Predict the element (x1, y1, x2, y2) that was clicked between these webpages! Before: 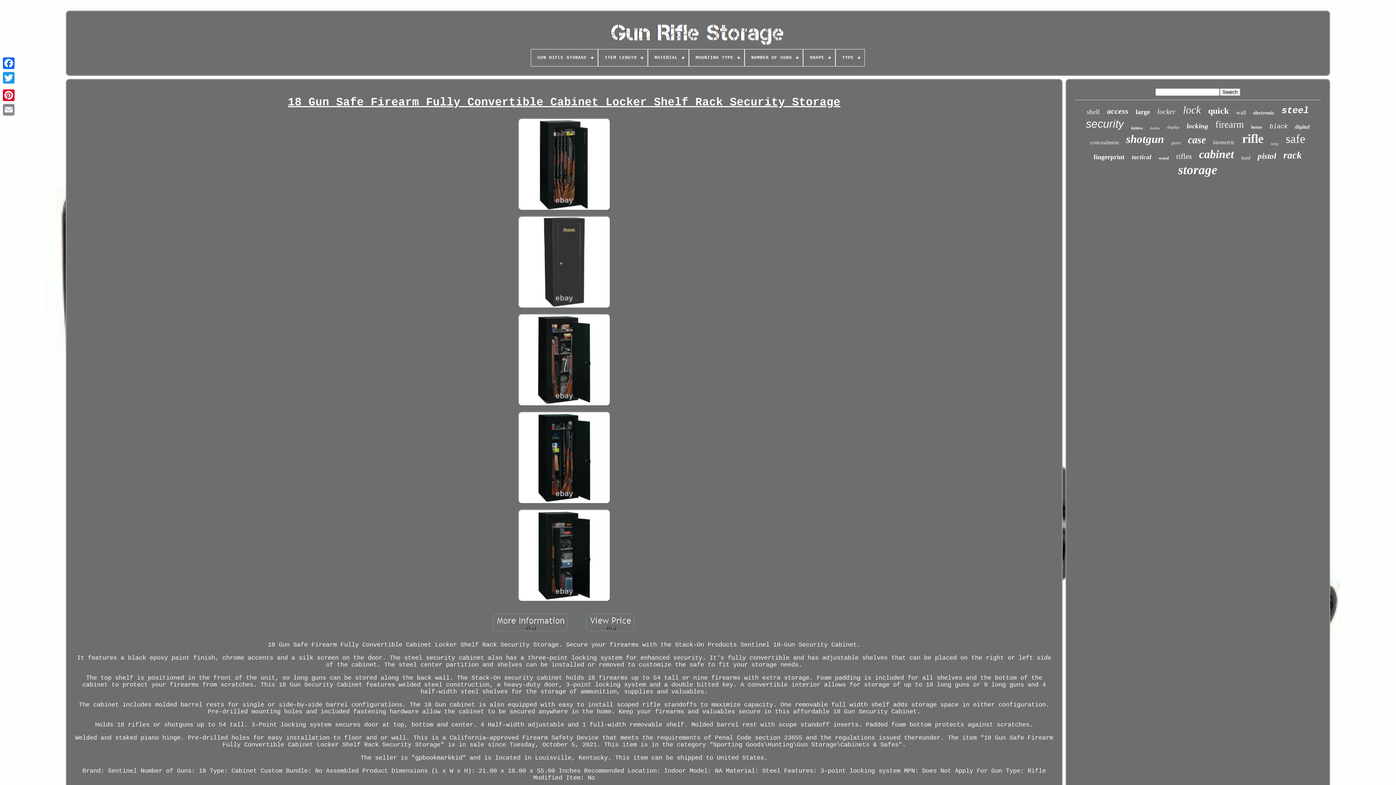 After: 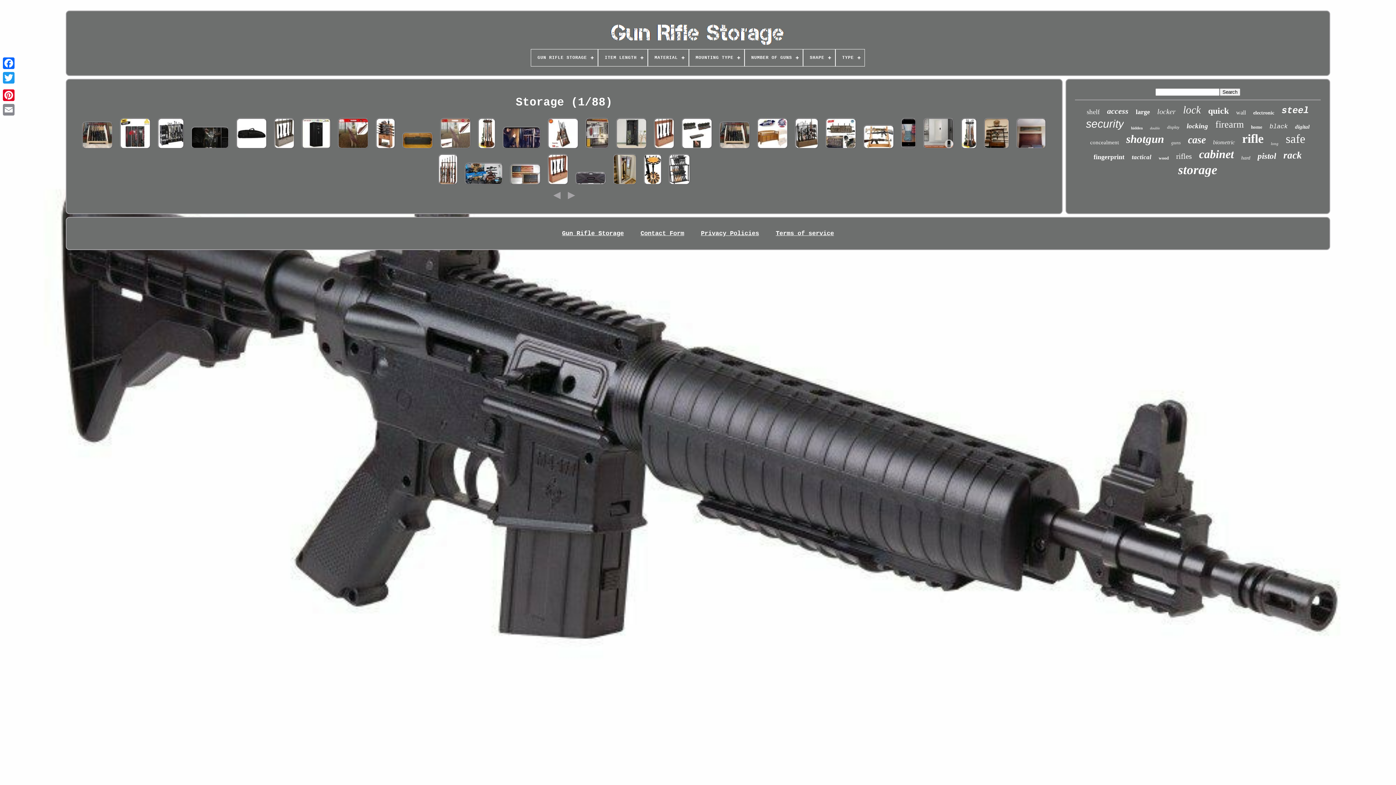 Action: label: storage bbox: (1178, 162, 1217, 177)